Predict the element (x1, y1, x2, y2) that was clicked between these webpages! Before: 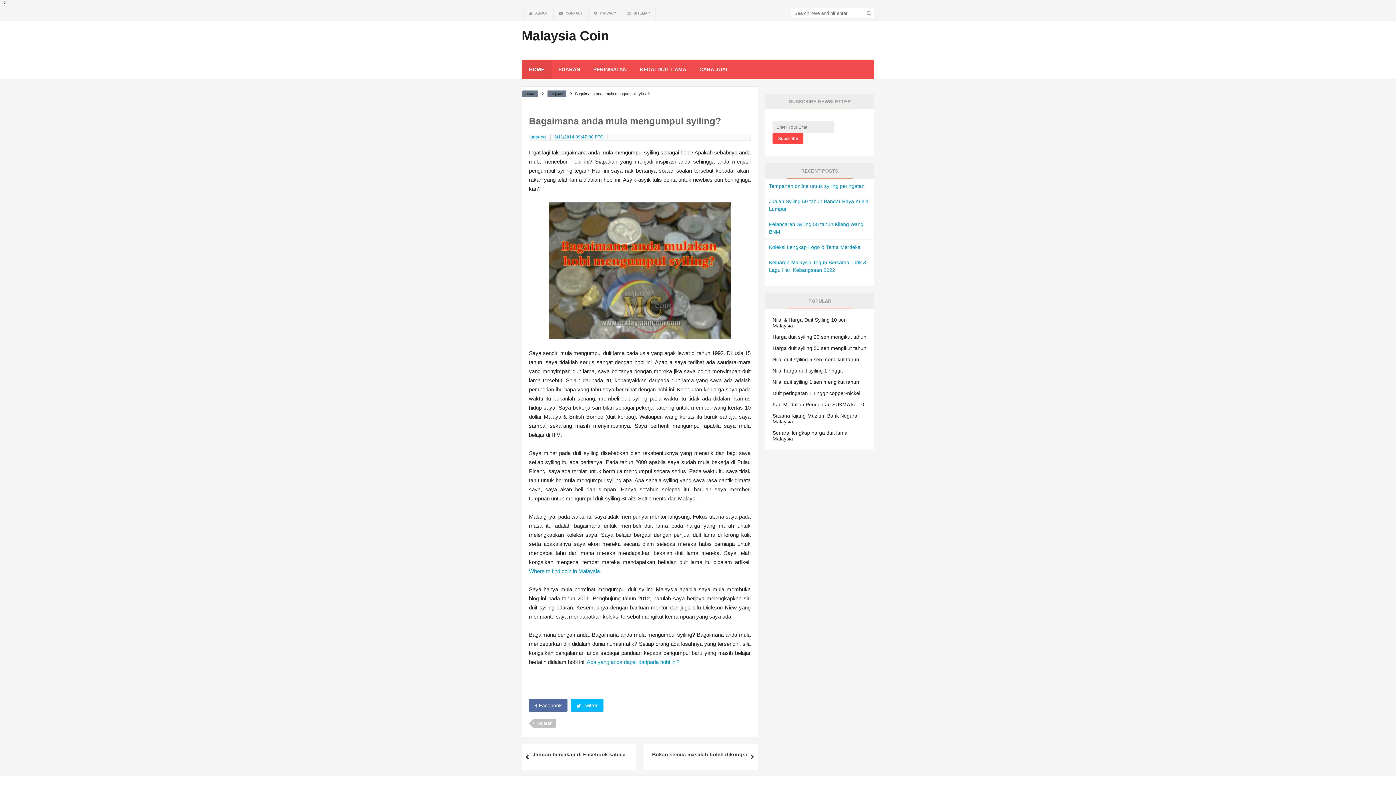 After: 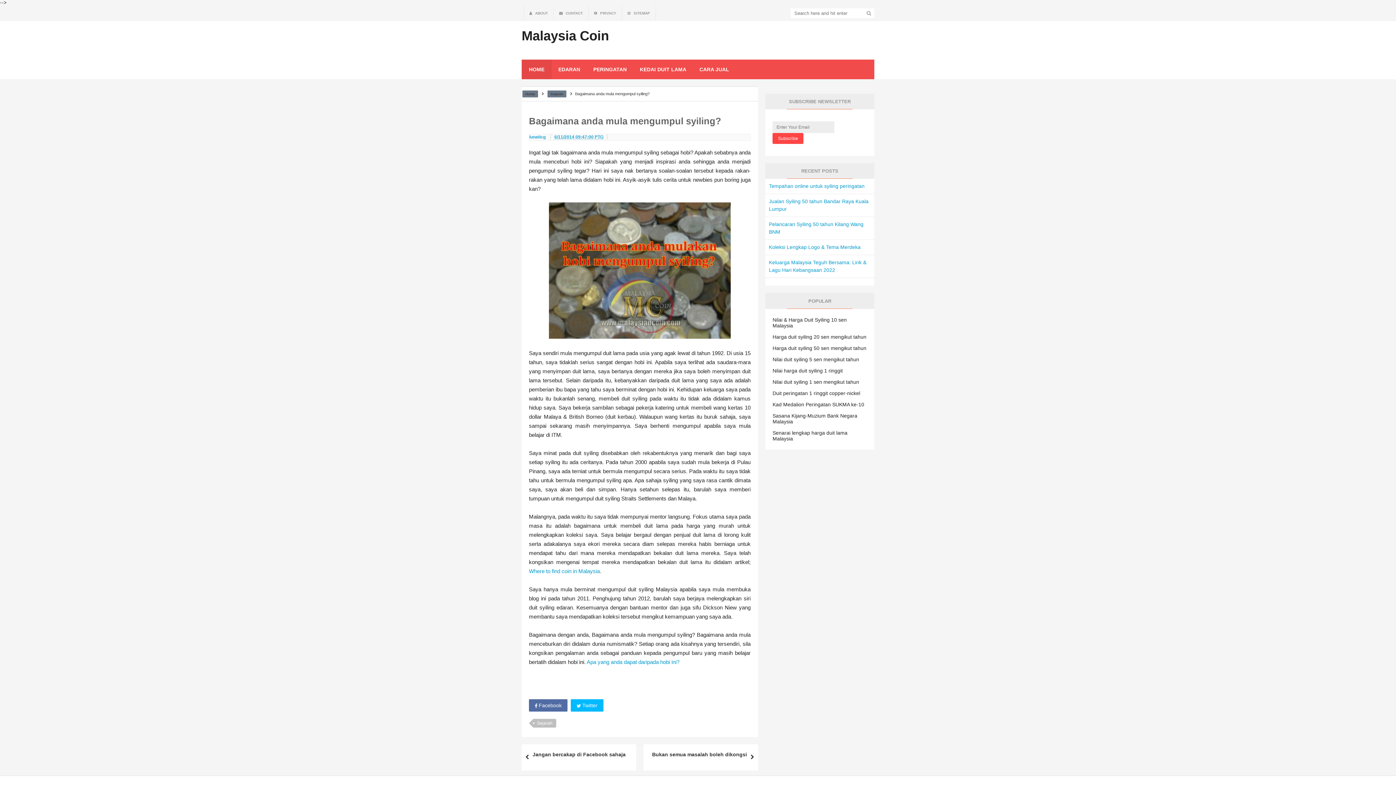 Action: label: 6/11/2014 09:47:00 PTG bbox: (550, 134, 607, 139)